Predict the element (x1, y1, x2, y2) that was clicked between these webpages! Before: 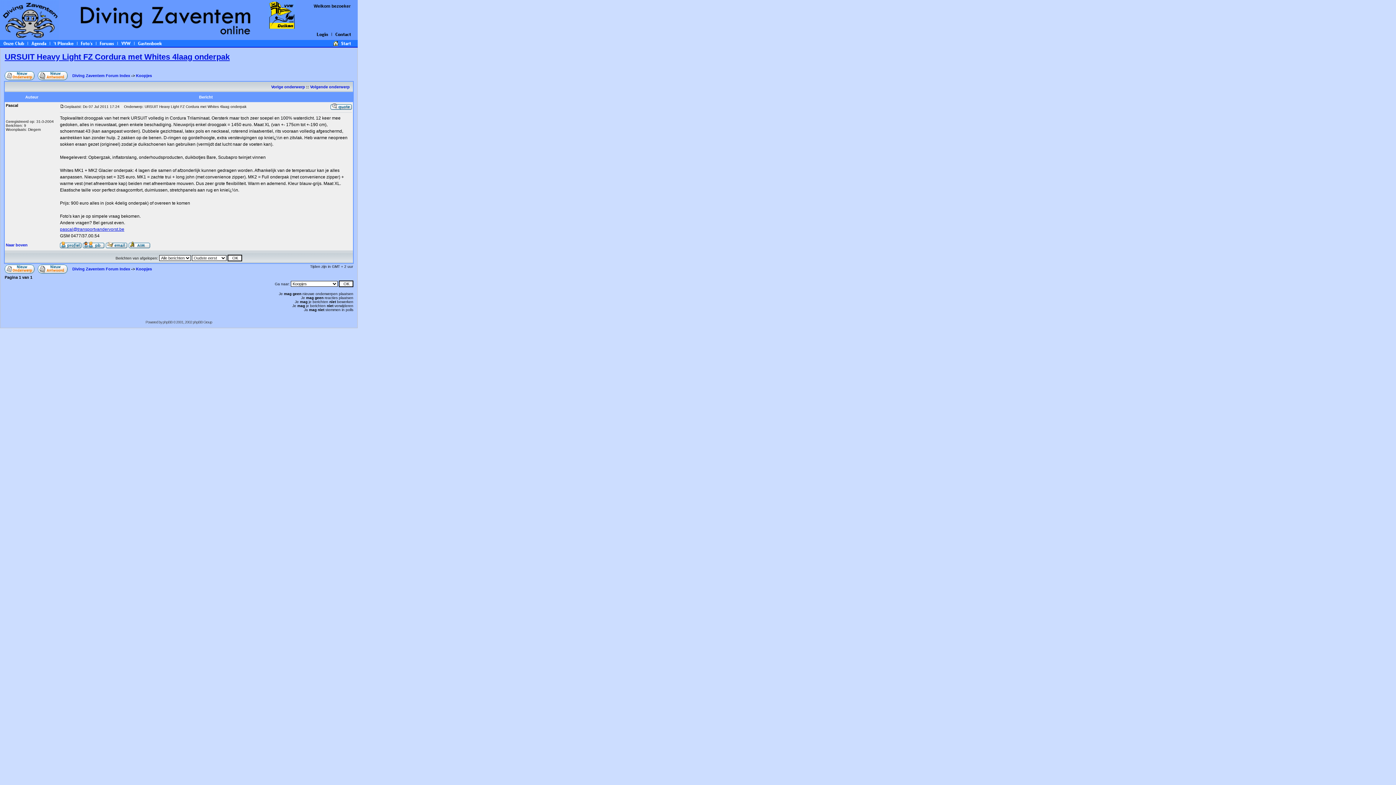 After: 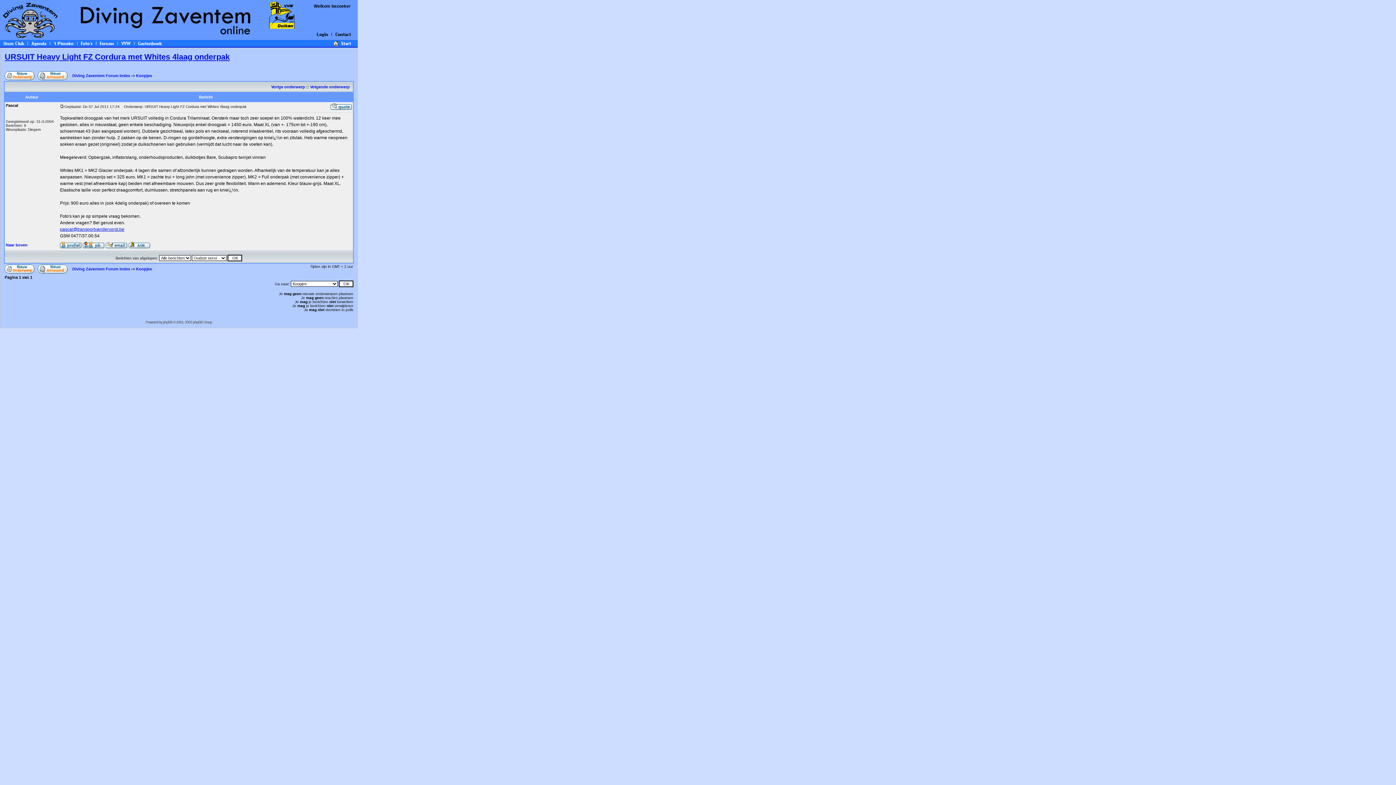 Action: bbox: (268, 25, 295, 31)